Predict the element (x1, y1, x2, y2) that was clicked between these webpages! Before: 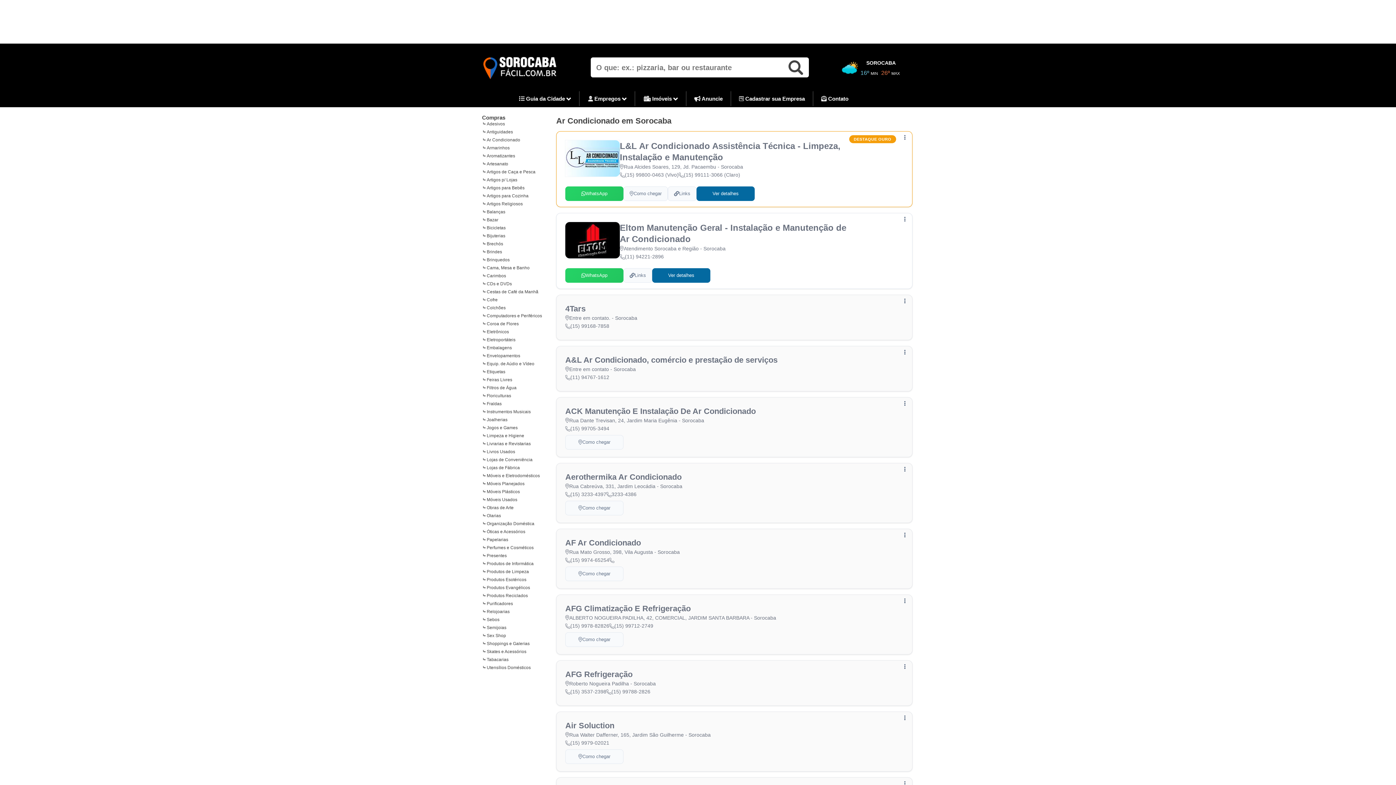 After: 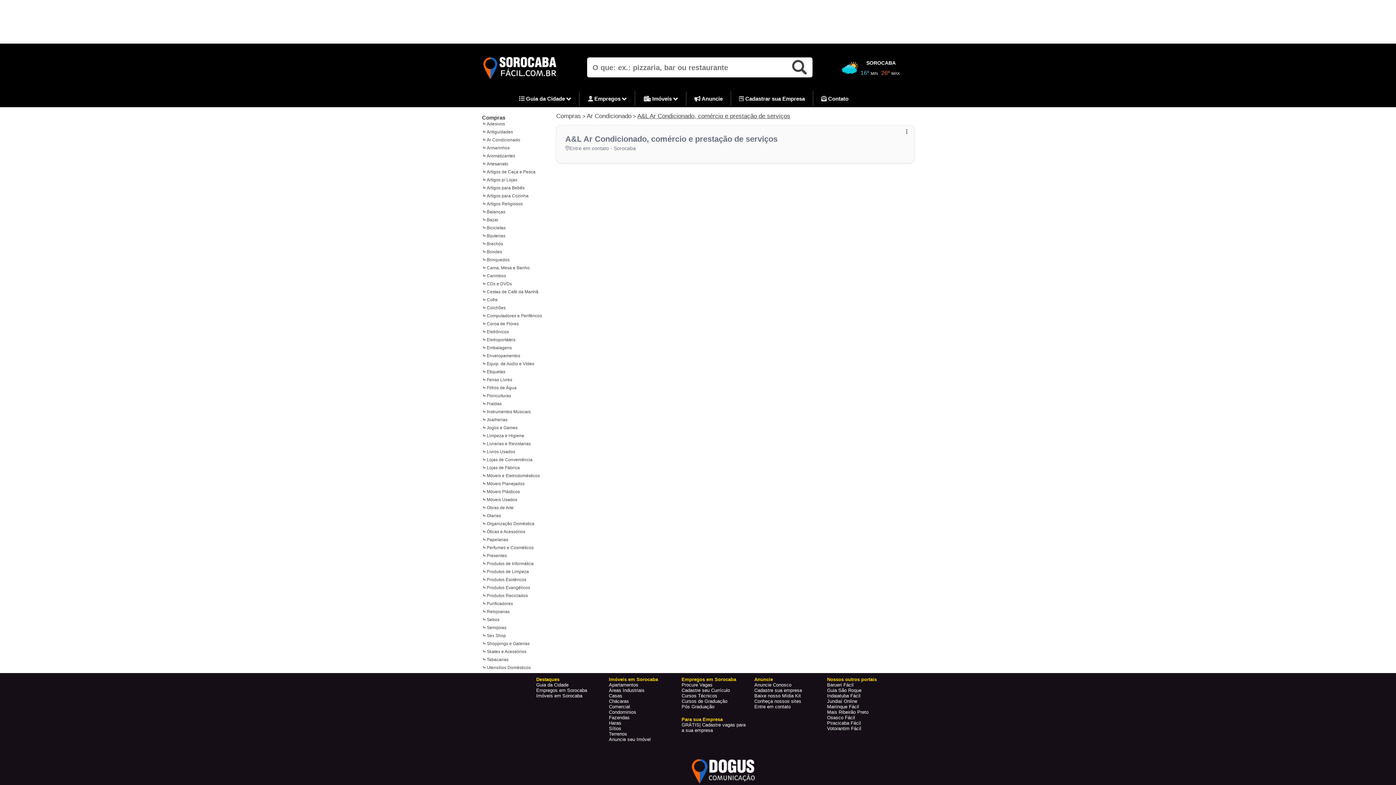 Action: label: A&L Ar Condicionado, comércio e prestação de serviços bbox: (565, 355, 777, 364)